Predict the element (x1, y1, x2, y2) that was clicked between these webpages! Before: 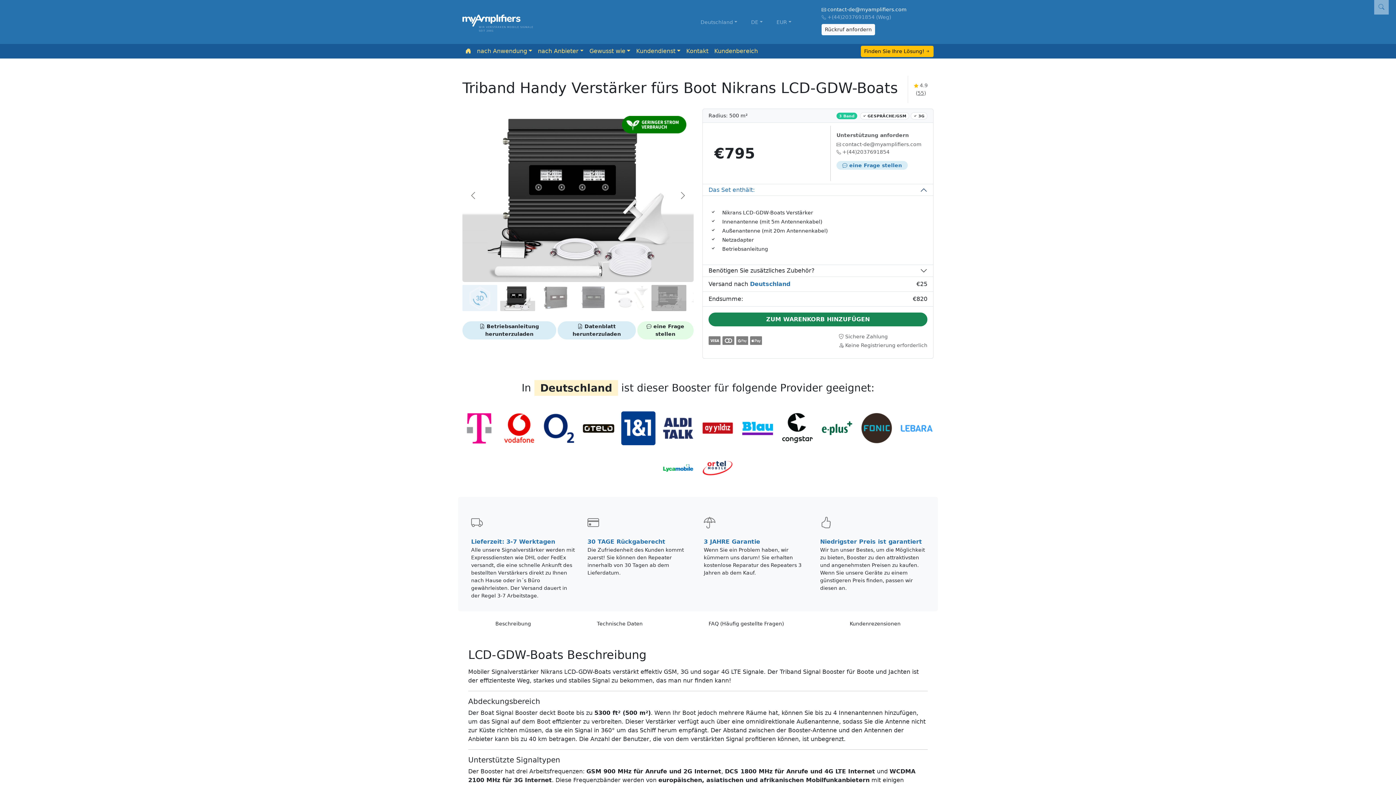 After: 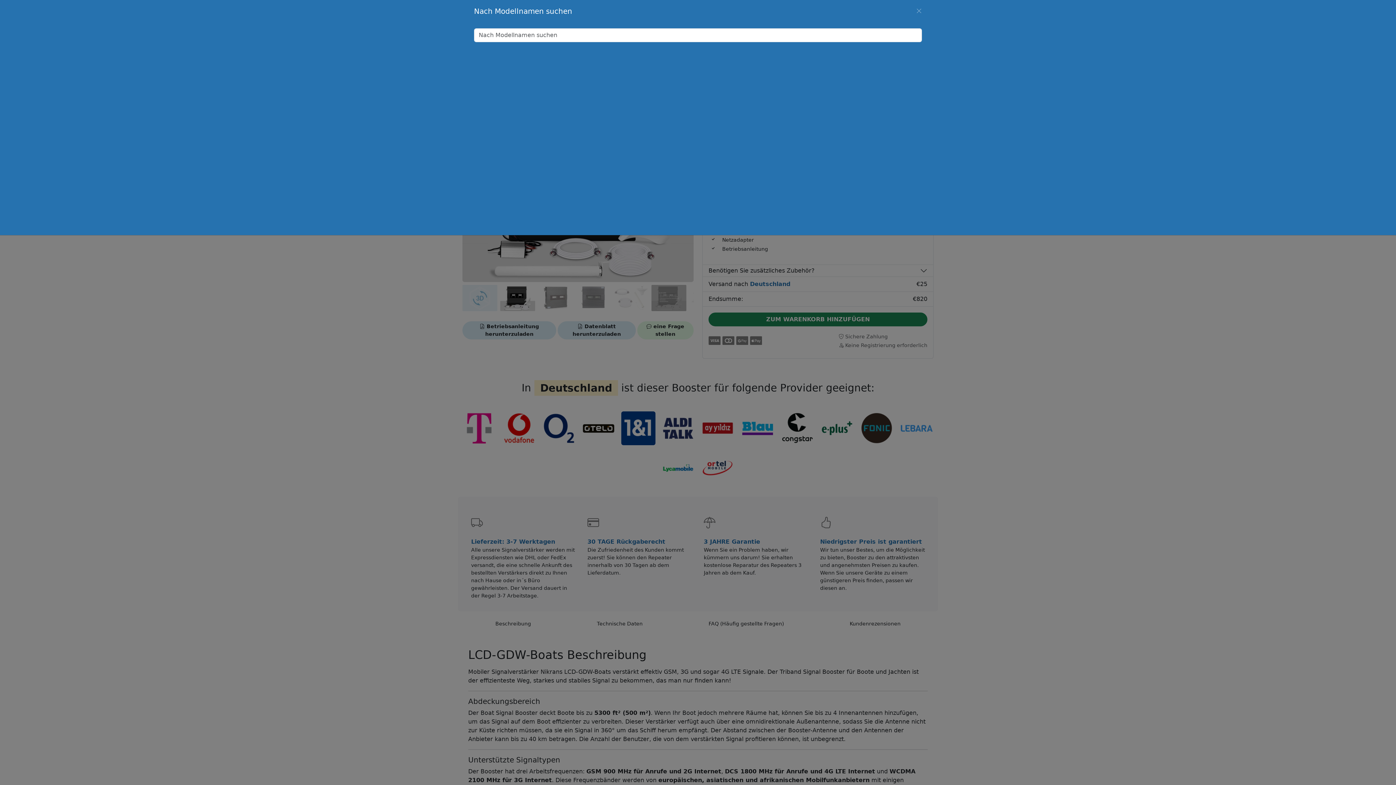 Action: bbox: (1374, 0, 1389, 14)